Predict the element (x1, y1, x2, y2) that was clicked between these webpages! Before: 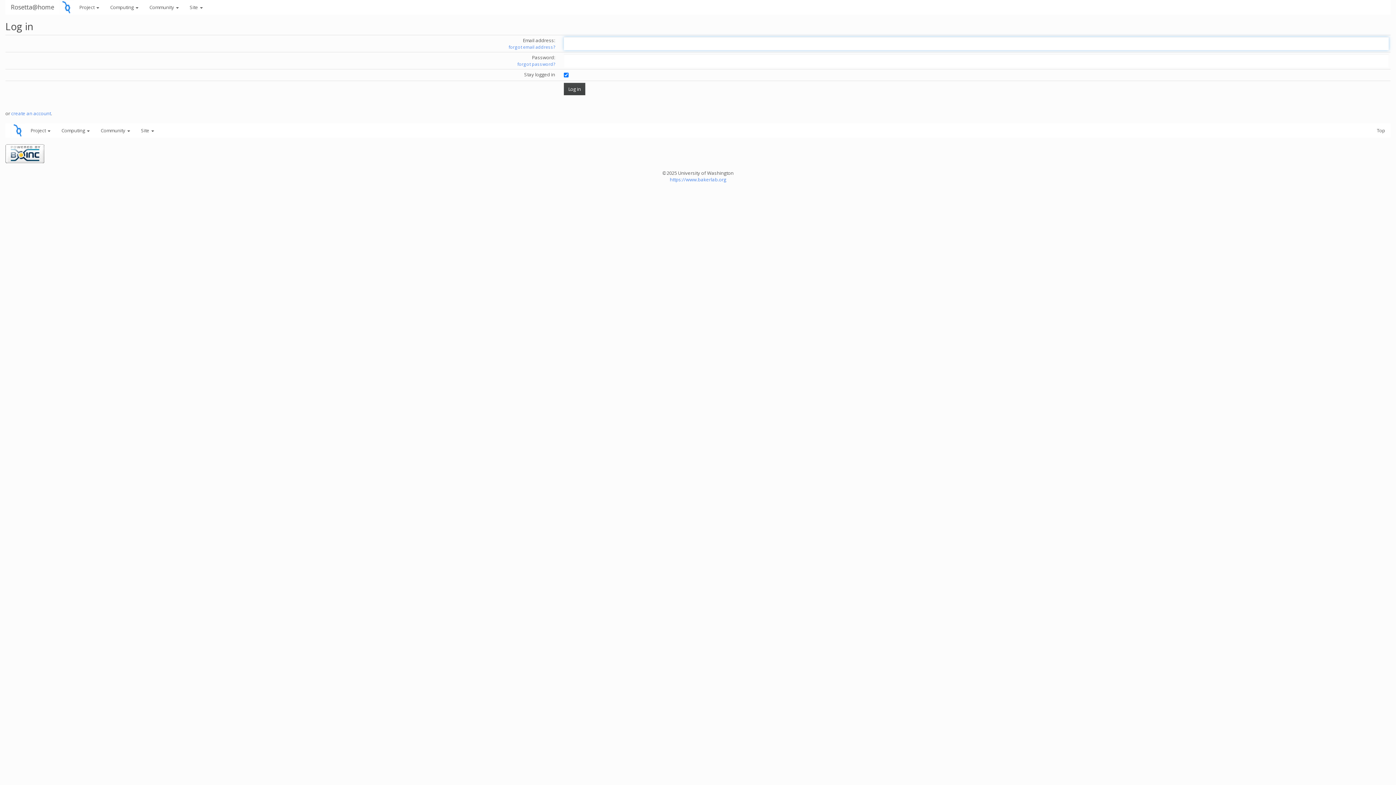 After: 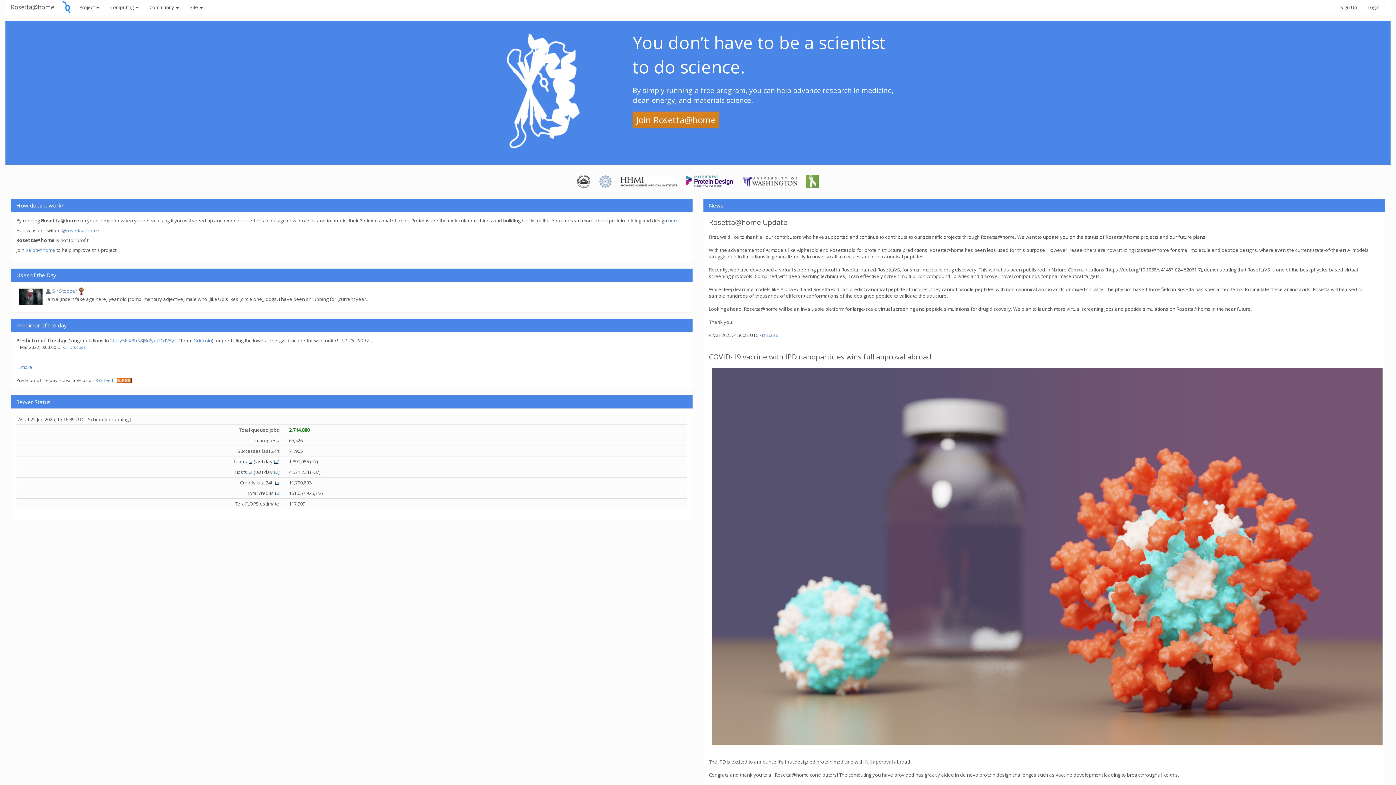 Action: bbox: (59, 3, 73, 9)